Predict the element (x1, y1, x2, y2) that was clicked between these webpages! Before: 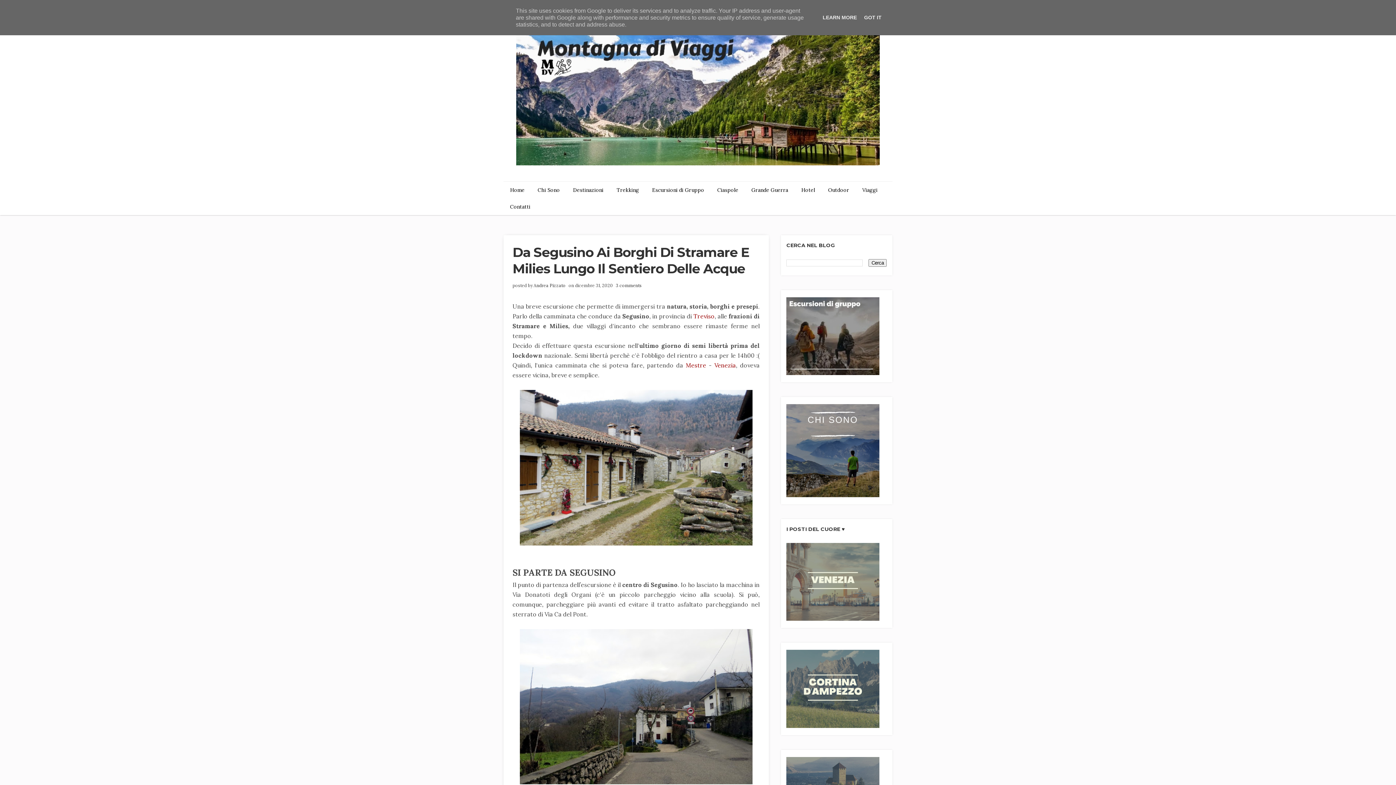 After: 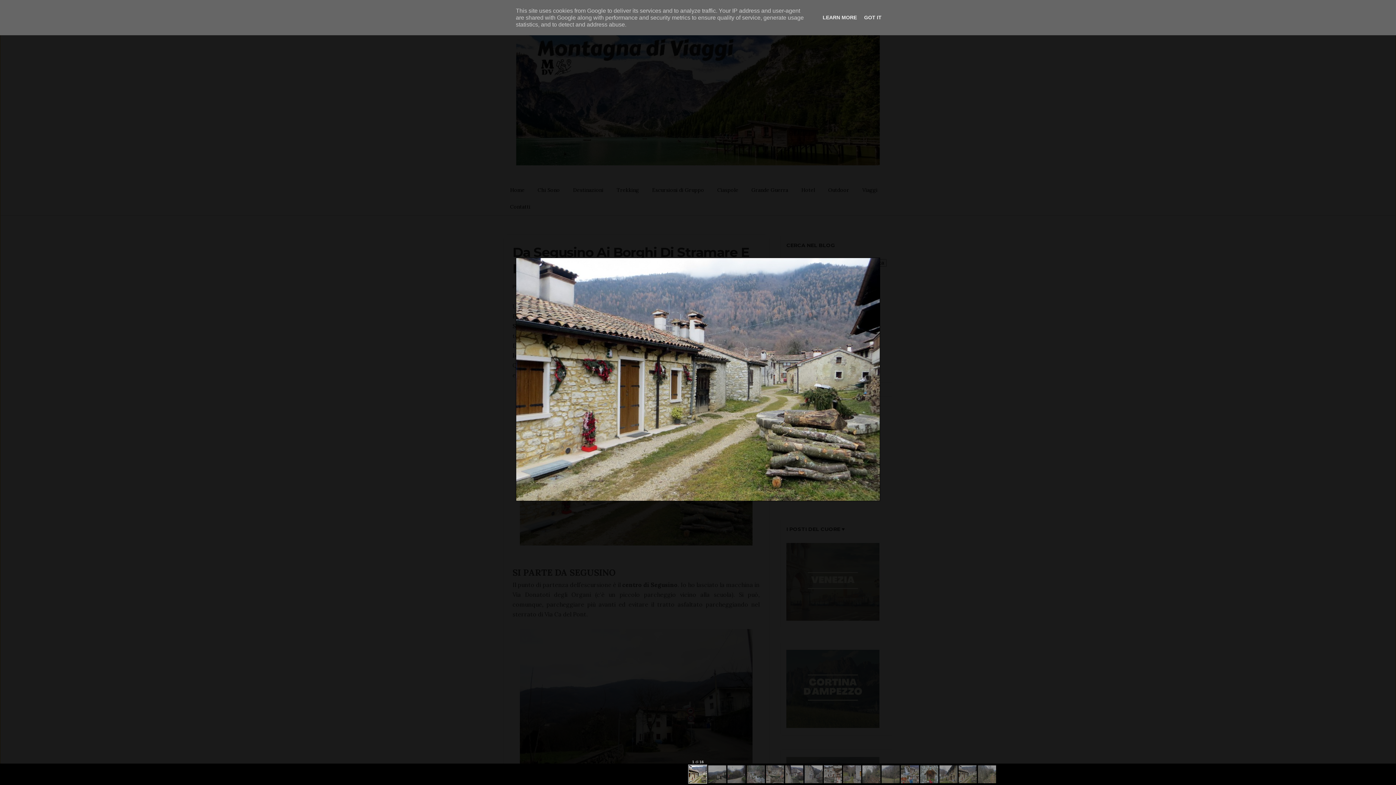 Action: bbox: (519, 463, 752, 470)